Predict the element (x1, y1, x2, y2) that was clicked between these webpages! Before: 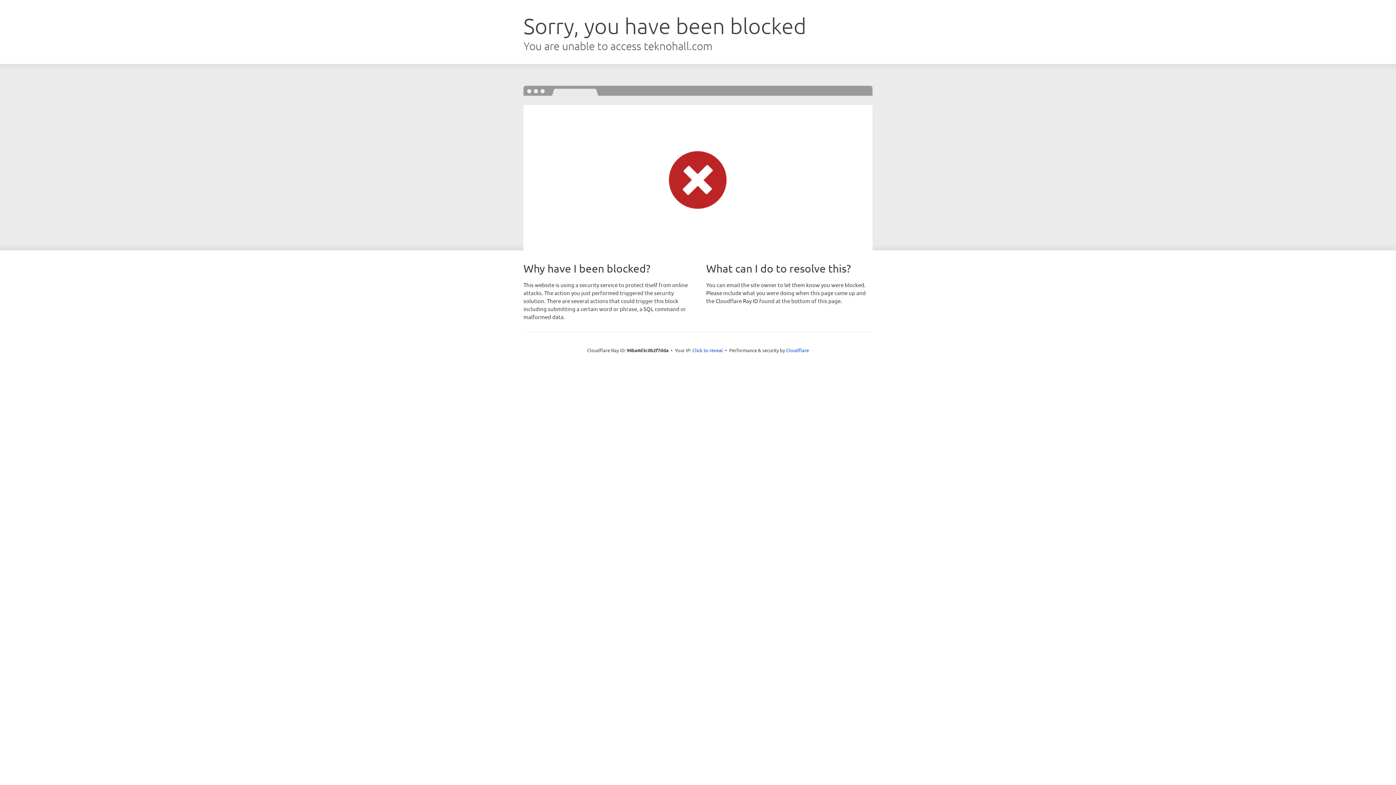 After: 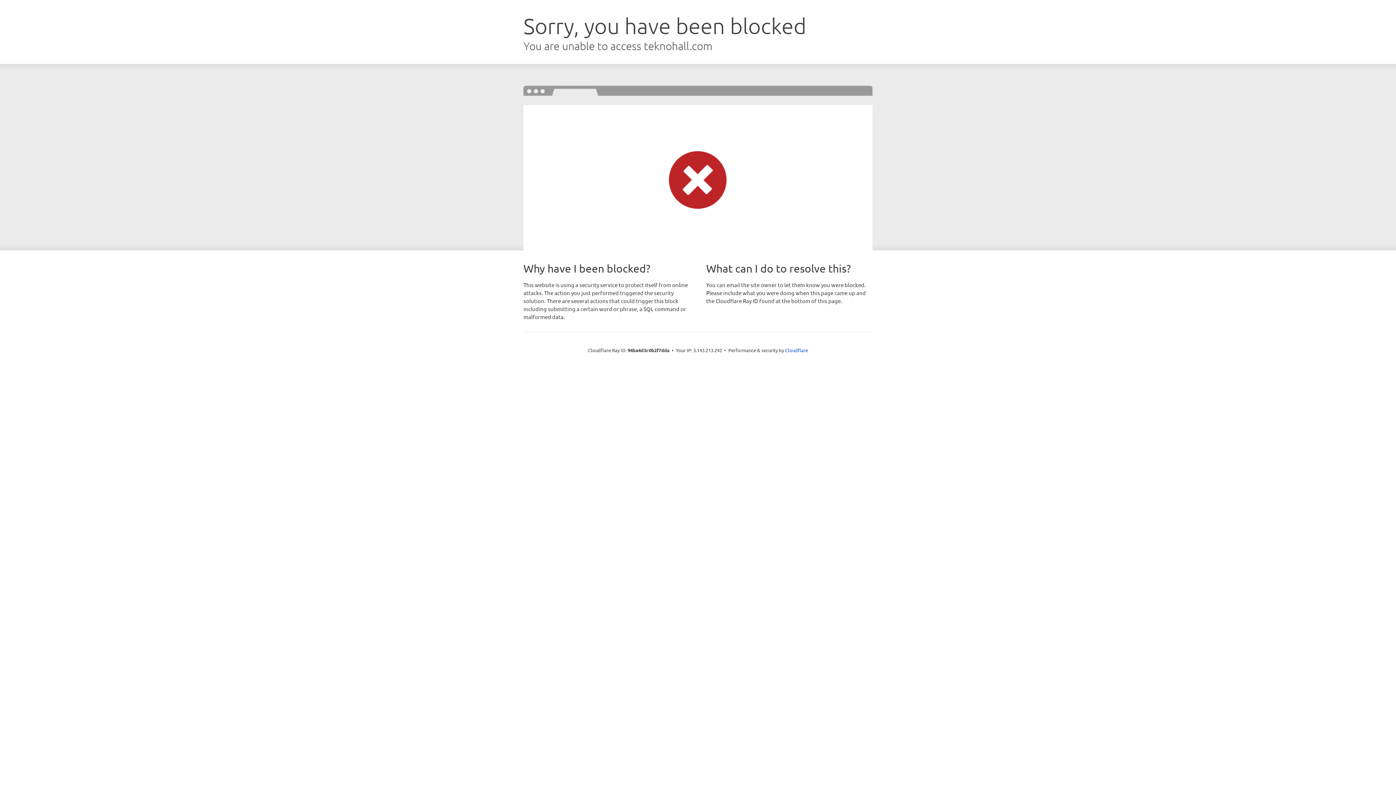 Action: bbox: (692, 346, 723, 353) label: Click to reveal